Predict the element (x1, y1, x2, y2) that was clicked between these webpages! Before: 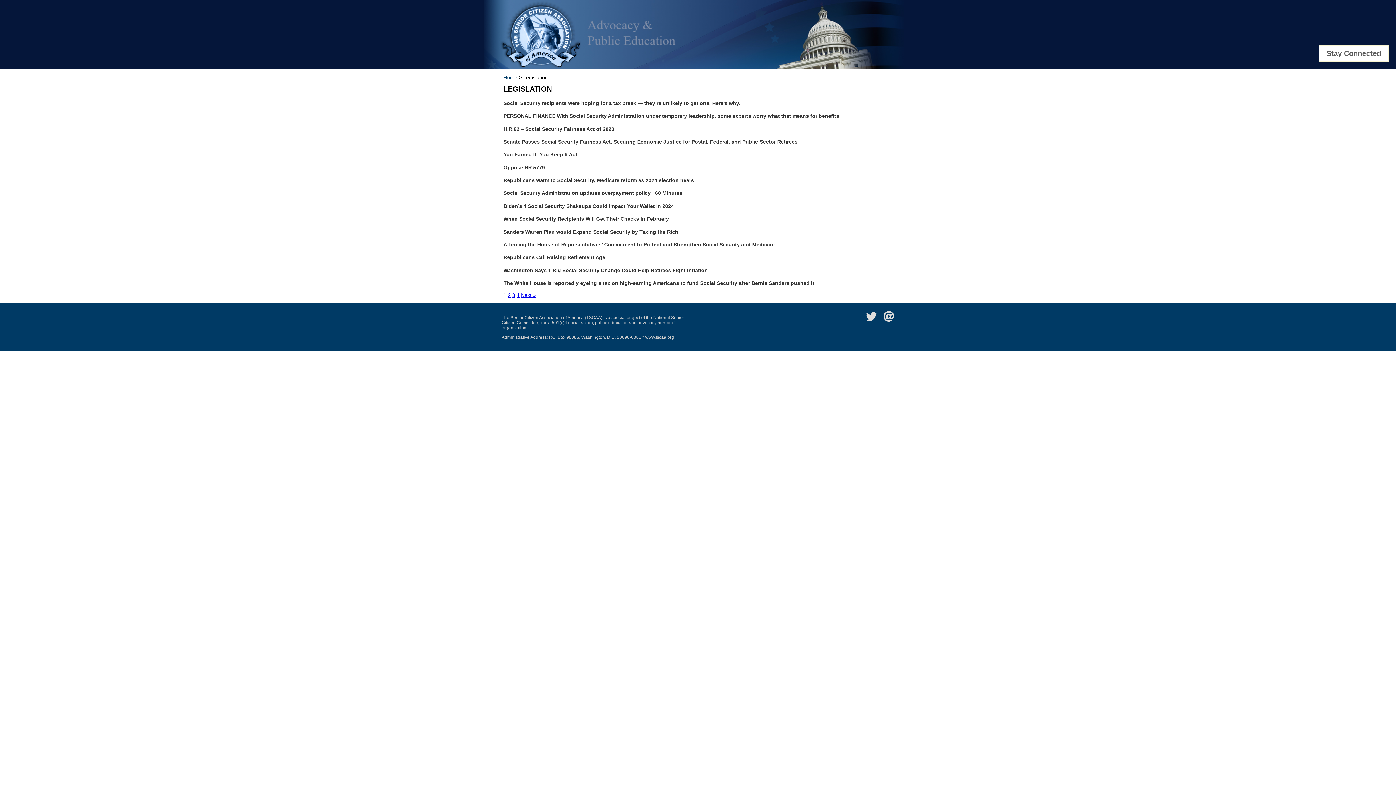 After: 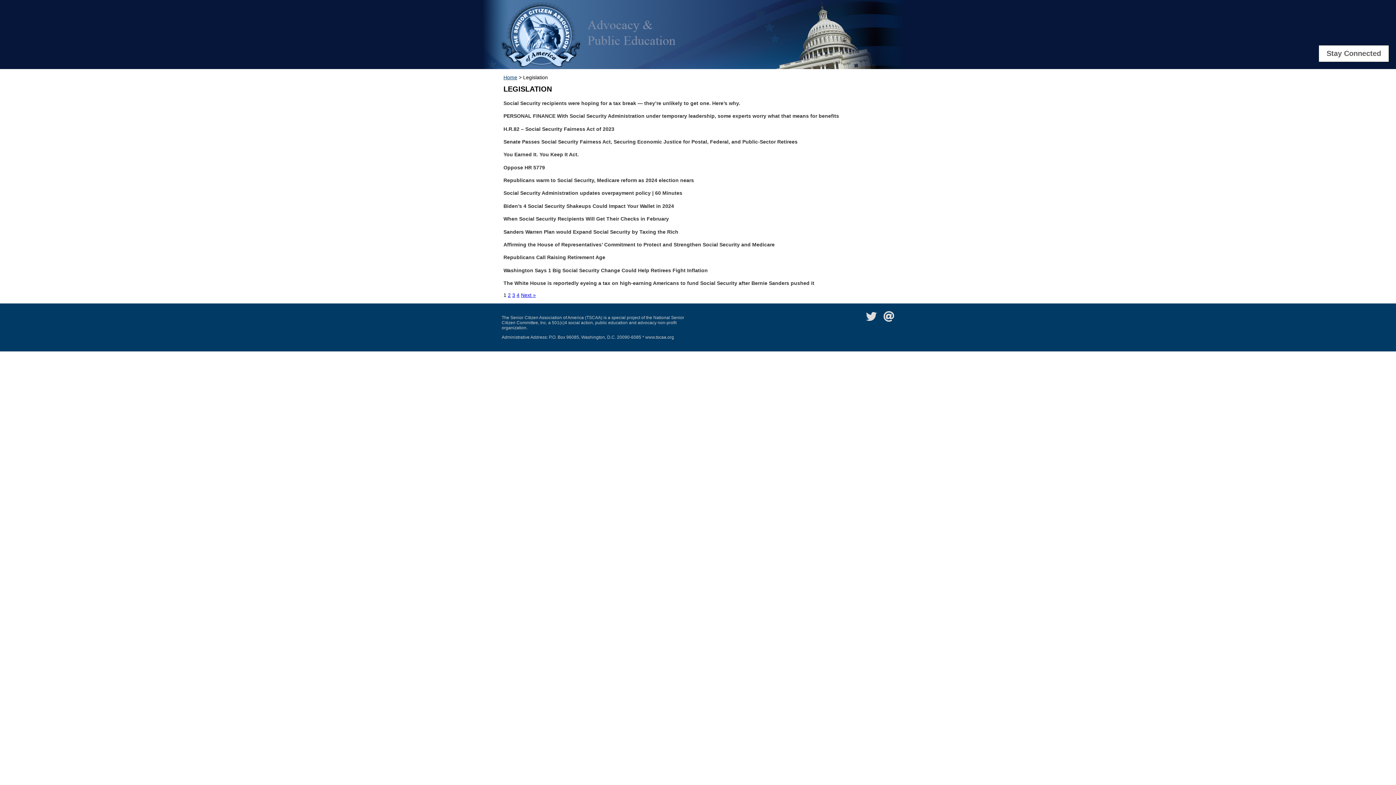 Action: bbox: (503, 126, 614, 131) label: H.R.82 – Social Security Fairness Act of 2023